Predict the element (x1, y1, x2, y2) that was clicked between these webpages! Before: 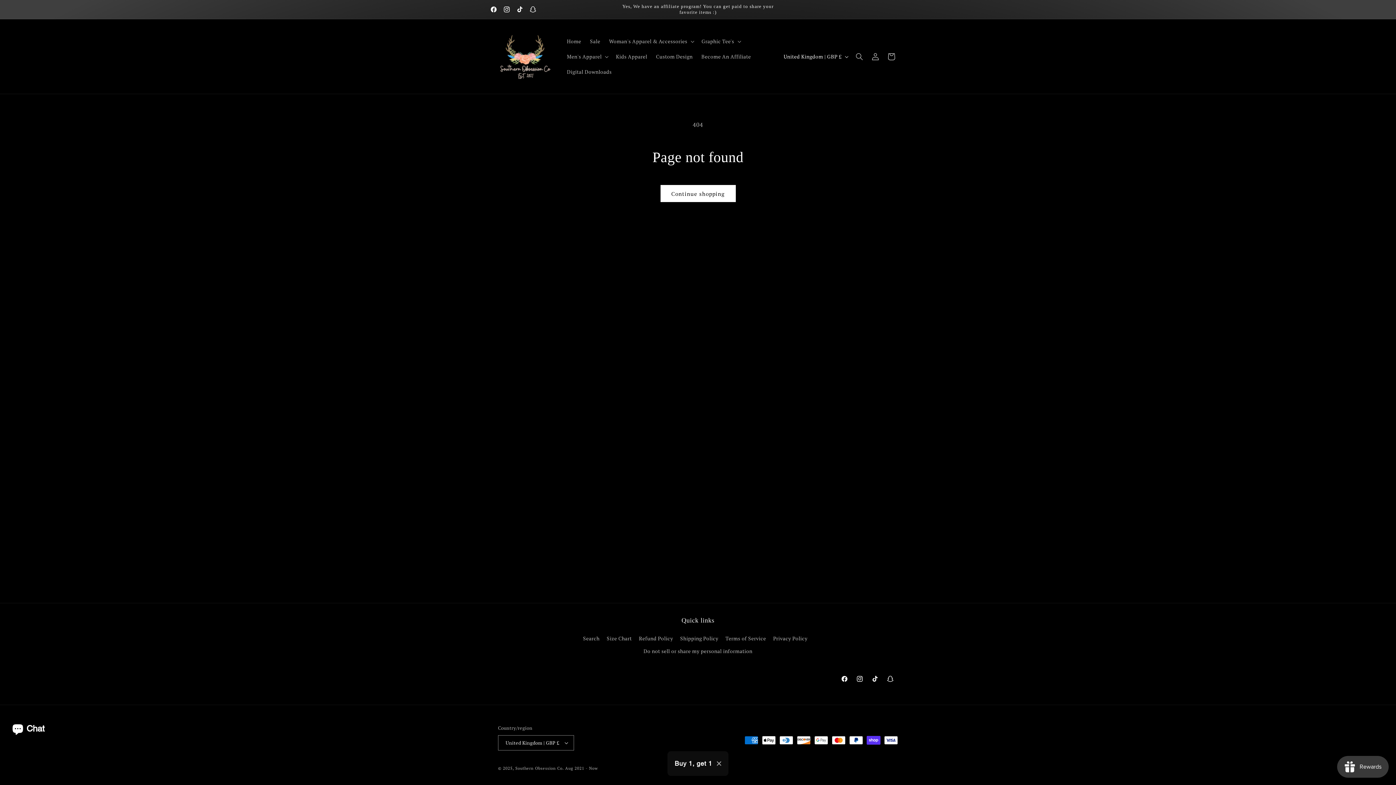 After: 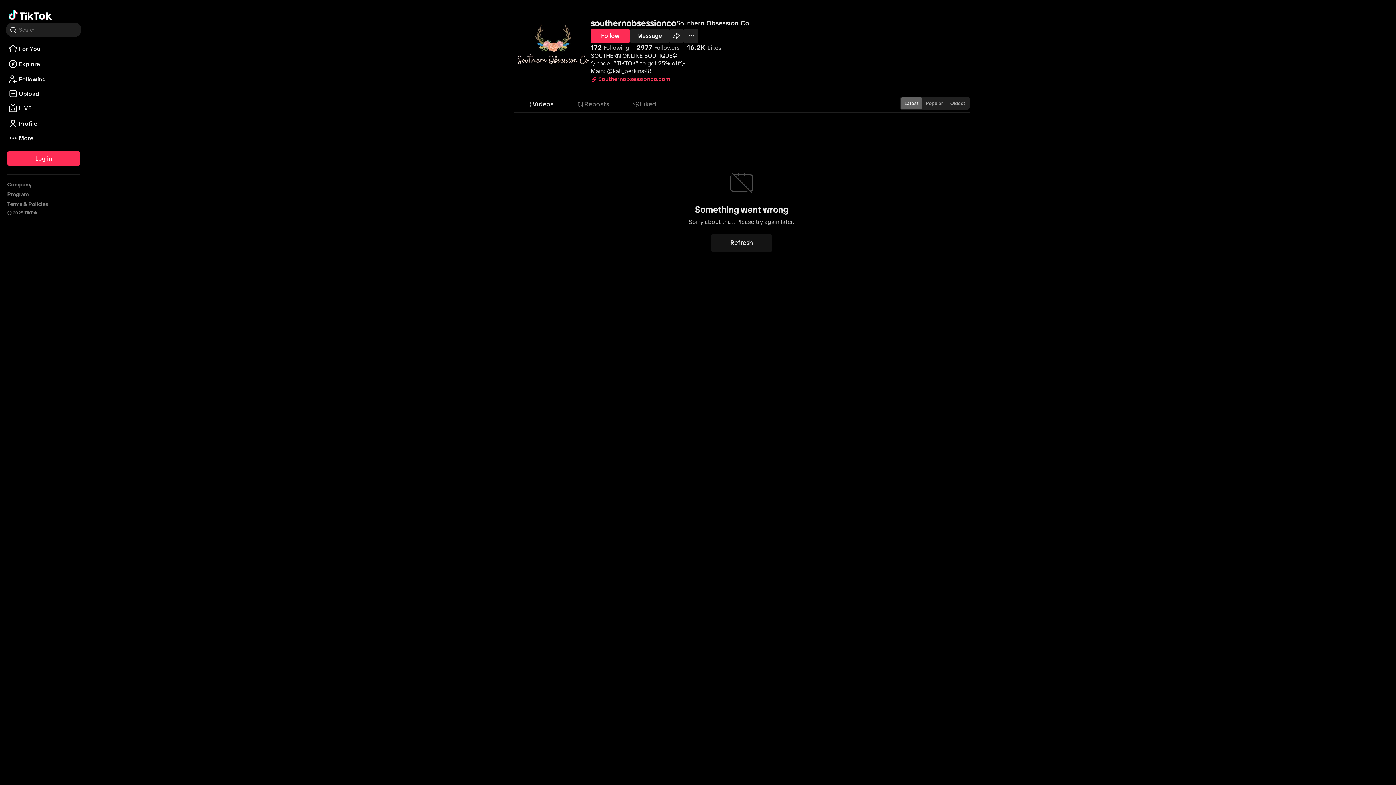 Action: label: TikTok bbox: (867, 671, 882, 686)